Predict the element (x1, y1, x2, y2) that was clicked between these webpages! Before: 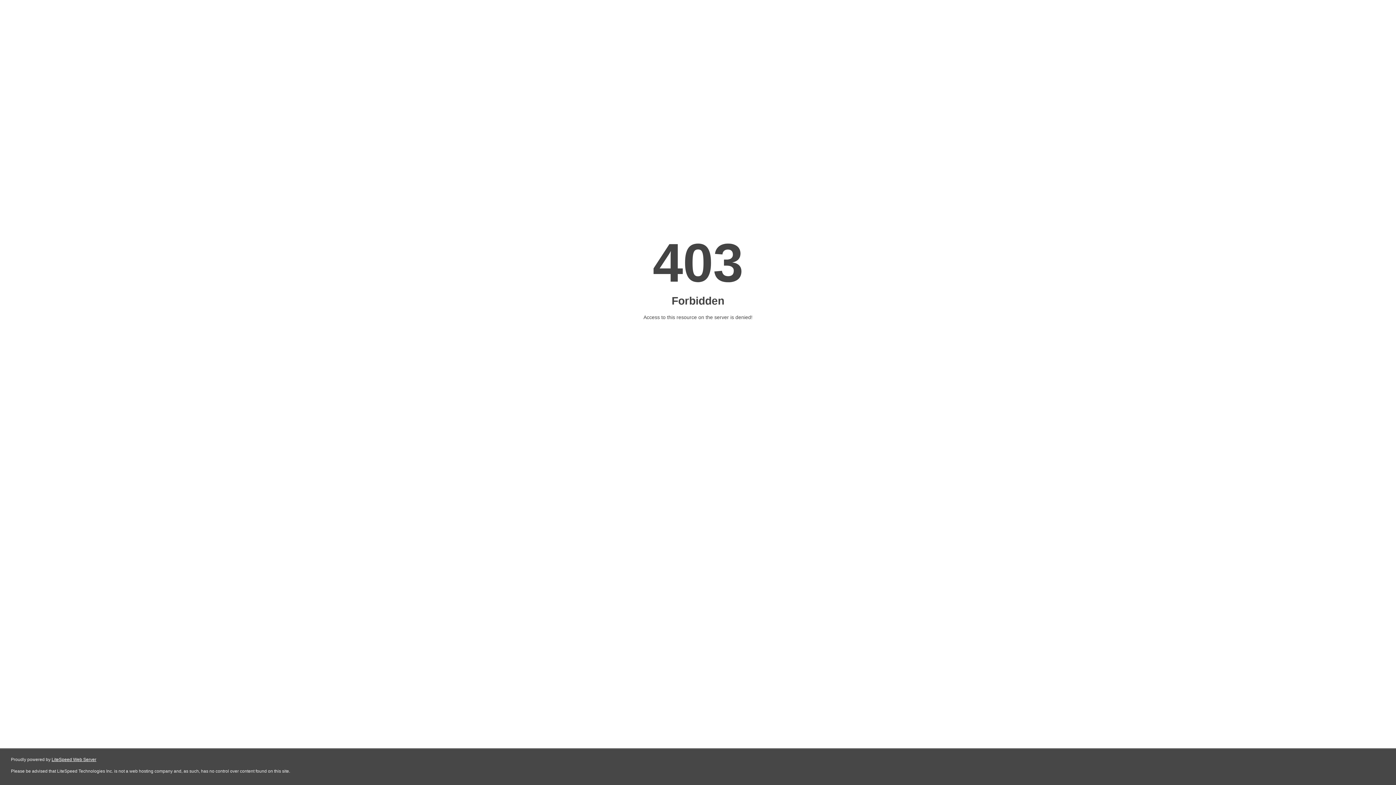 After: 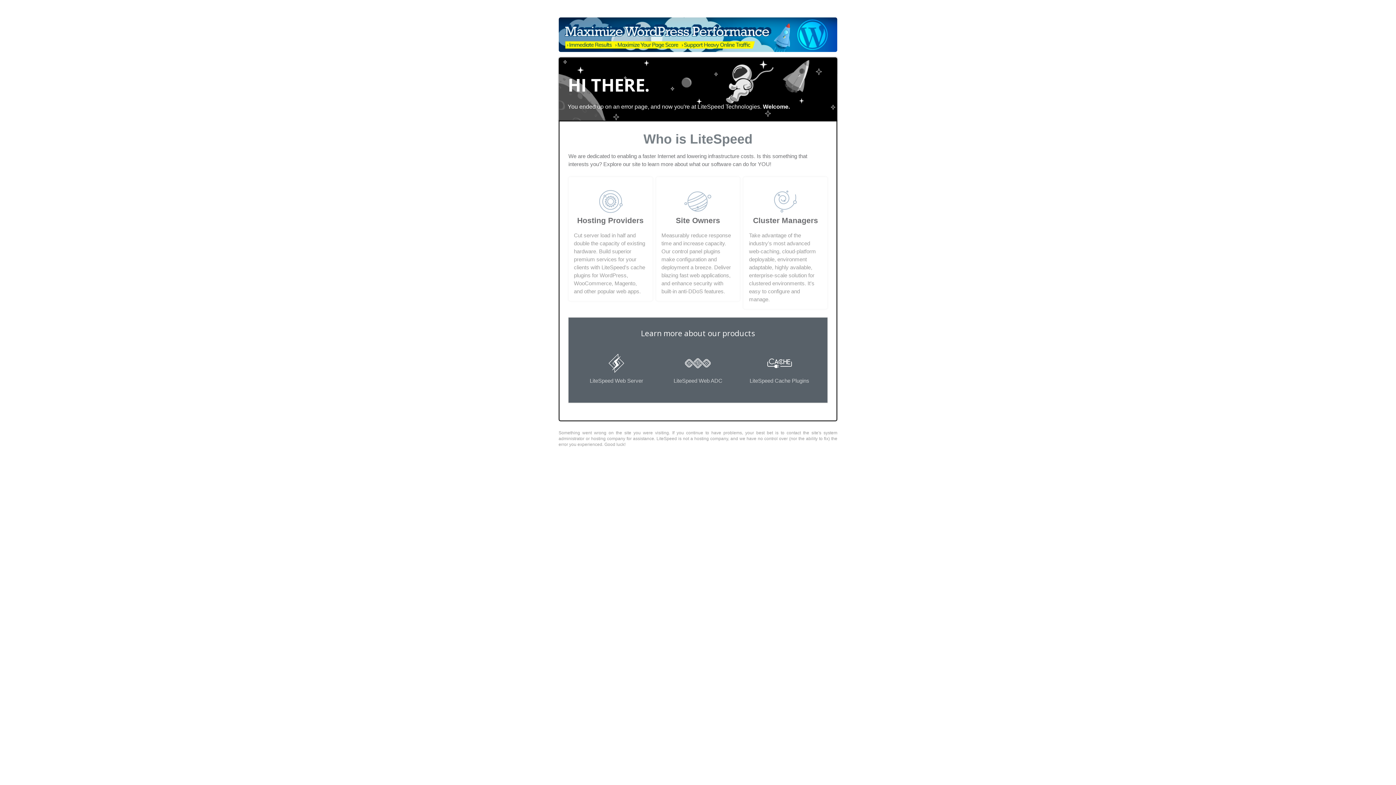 Action: bbox: (51, 757, 96, 762) label: LiteSpeed Web Server